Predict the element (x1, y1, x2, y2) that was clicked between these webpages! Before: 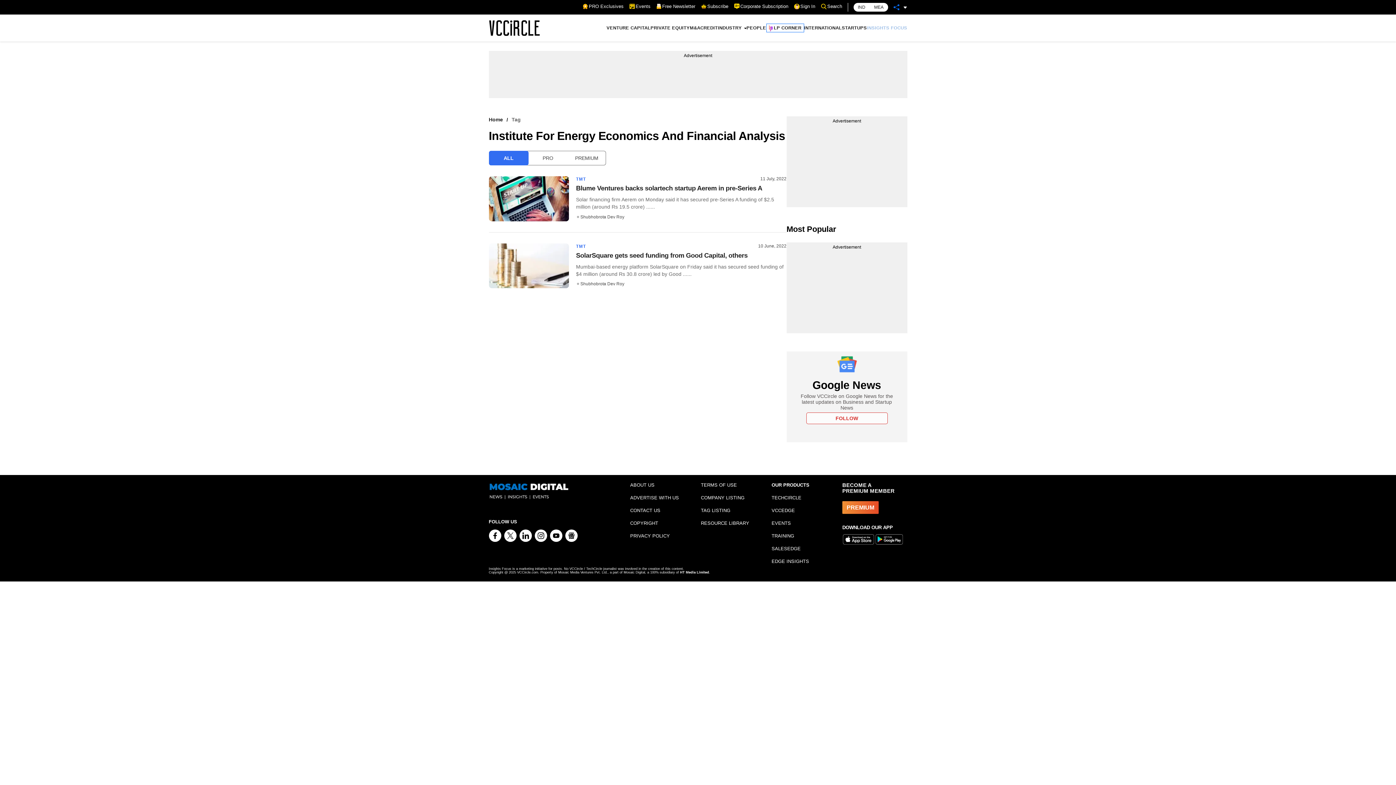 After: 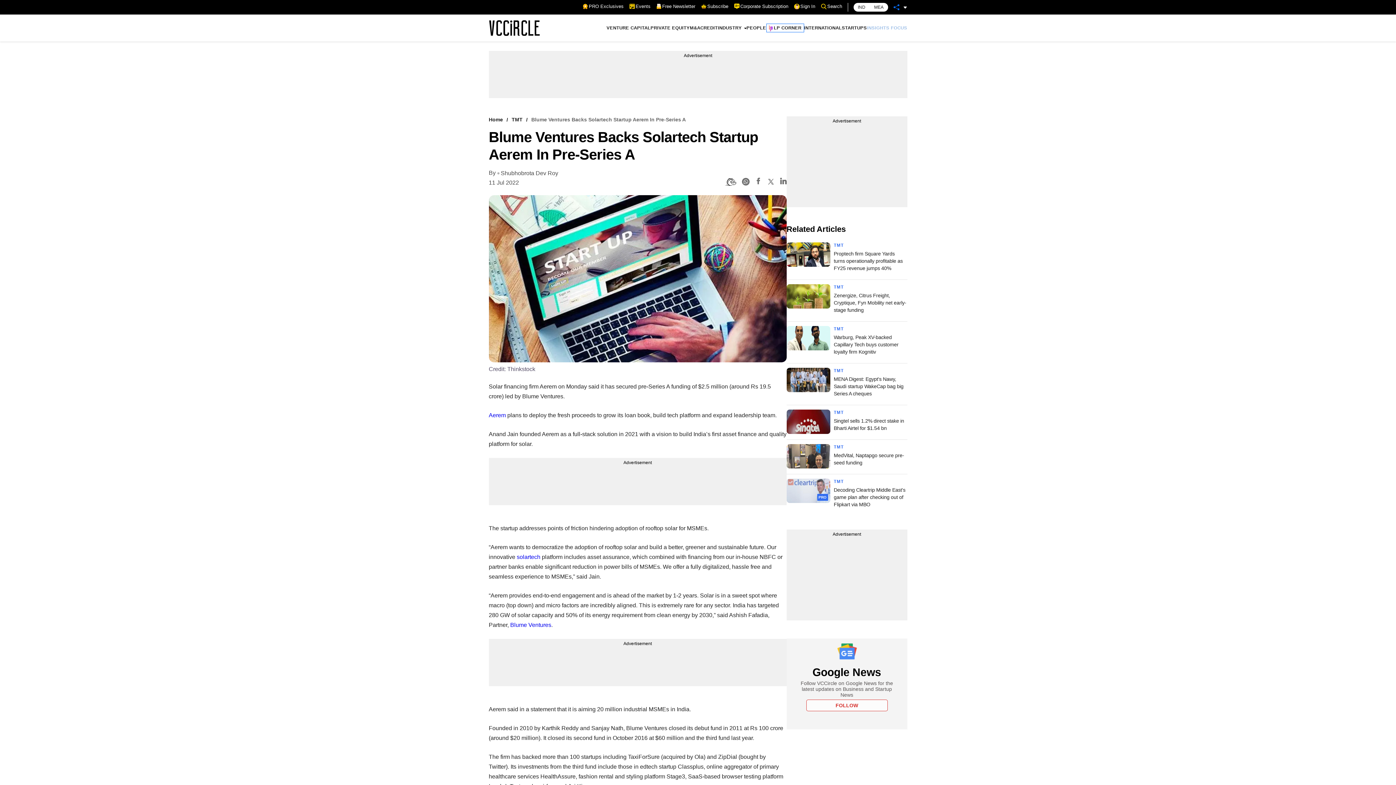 Action: bbox: (576, 184, 762, 192) label: Blume Ventures backs solartech startup Aerem in pre-Series A